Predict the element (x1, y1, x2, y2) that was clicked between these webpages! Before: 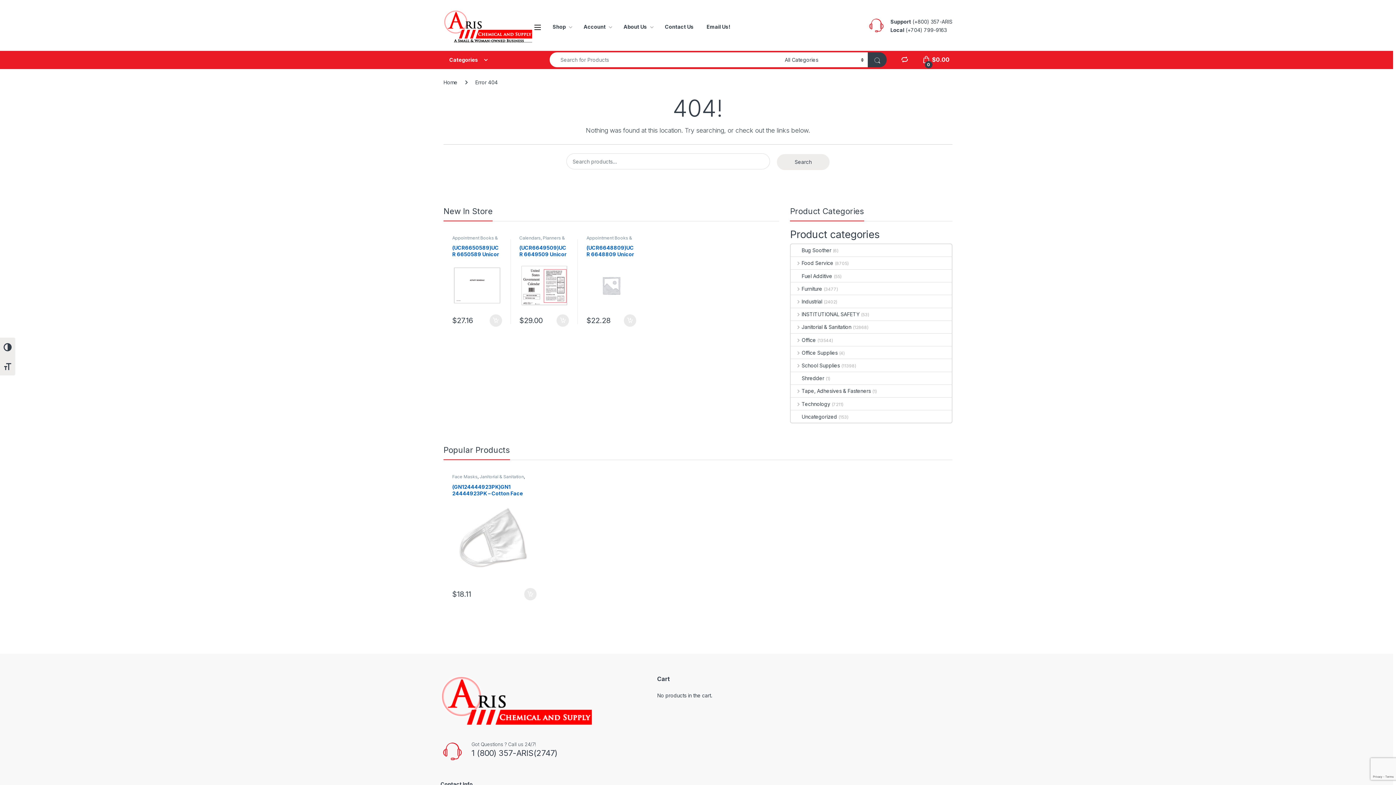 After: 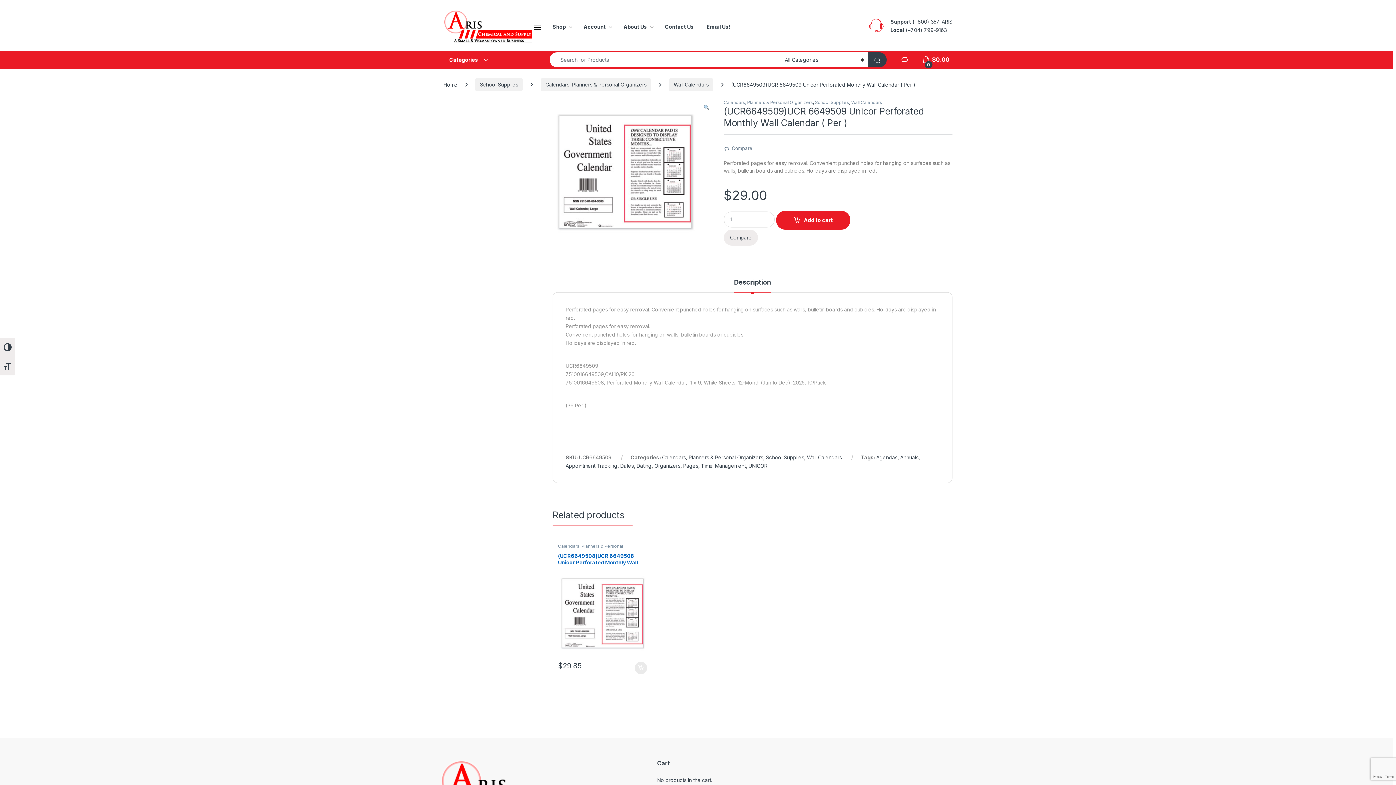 Action: bbox: (519, 244, 569, 310) label: (UCR6649509)UCR 6649509 Unicor Perforated Monthly Wall Calendar ( Per )